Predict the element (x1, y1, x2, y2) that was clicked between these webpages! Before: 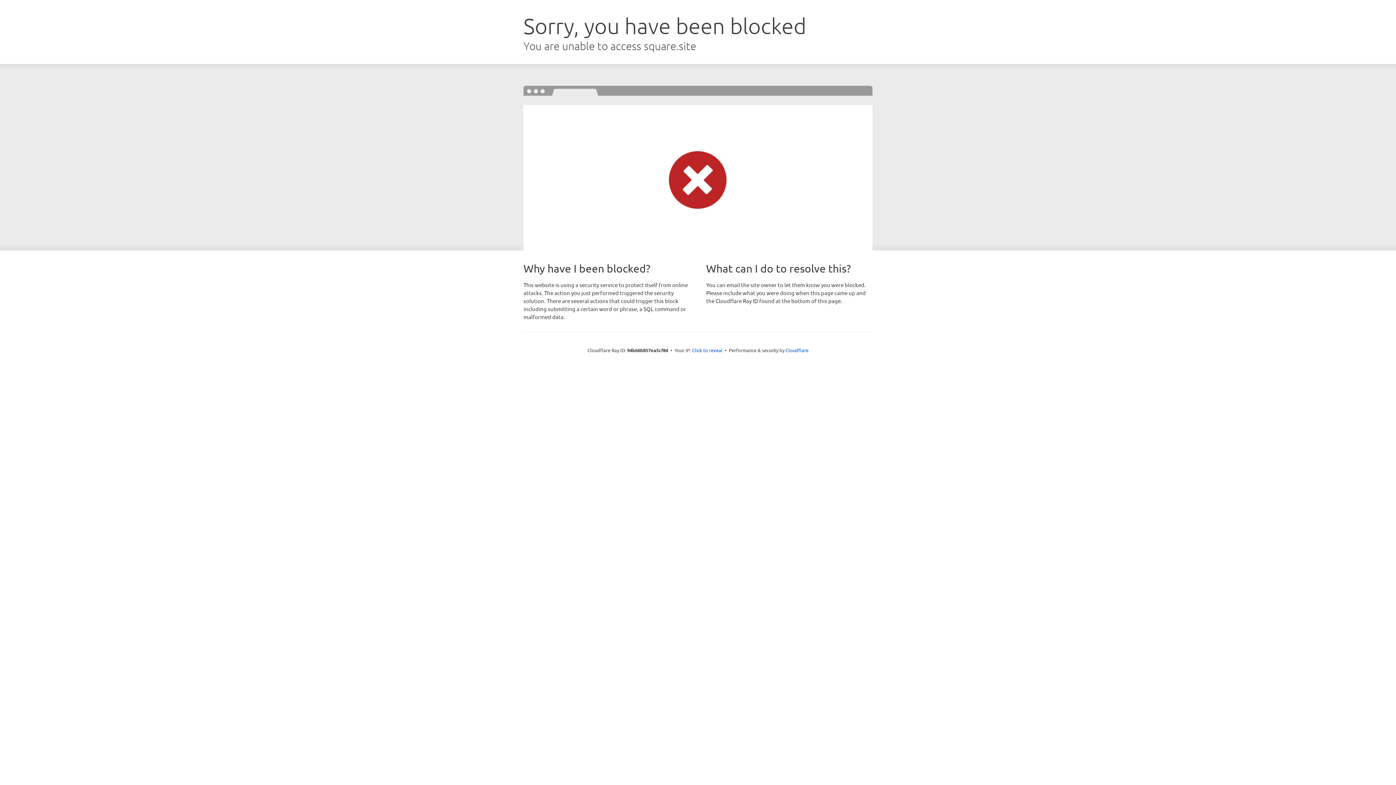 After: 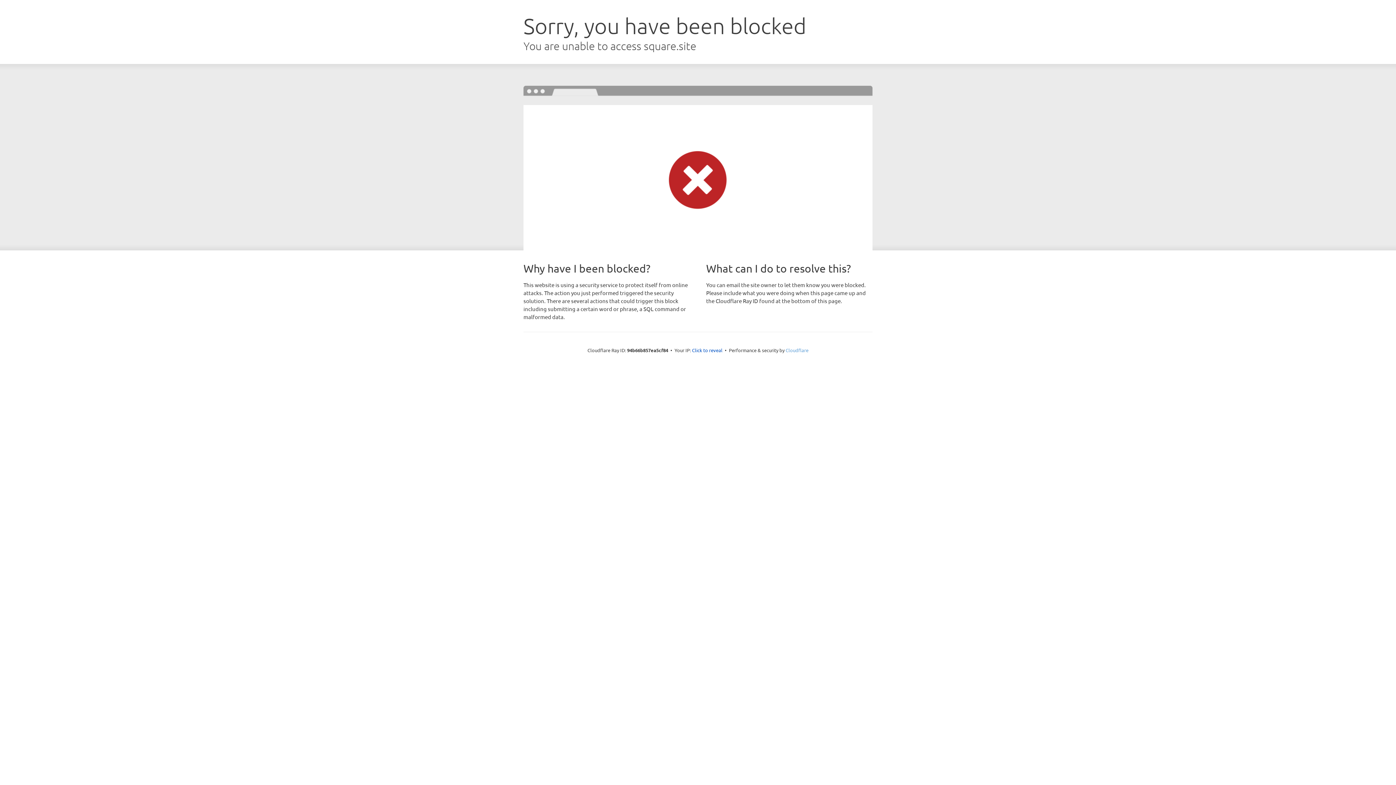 Action: bbox: (785, 347, 808, 353) label: Cloudflare